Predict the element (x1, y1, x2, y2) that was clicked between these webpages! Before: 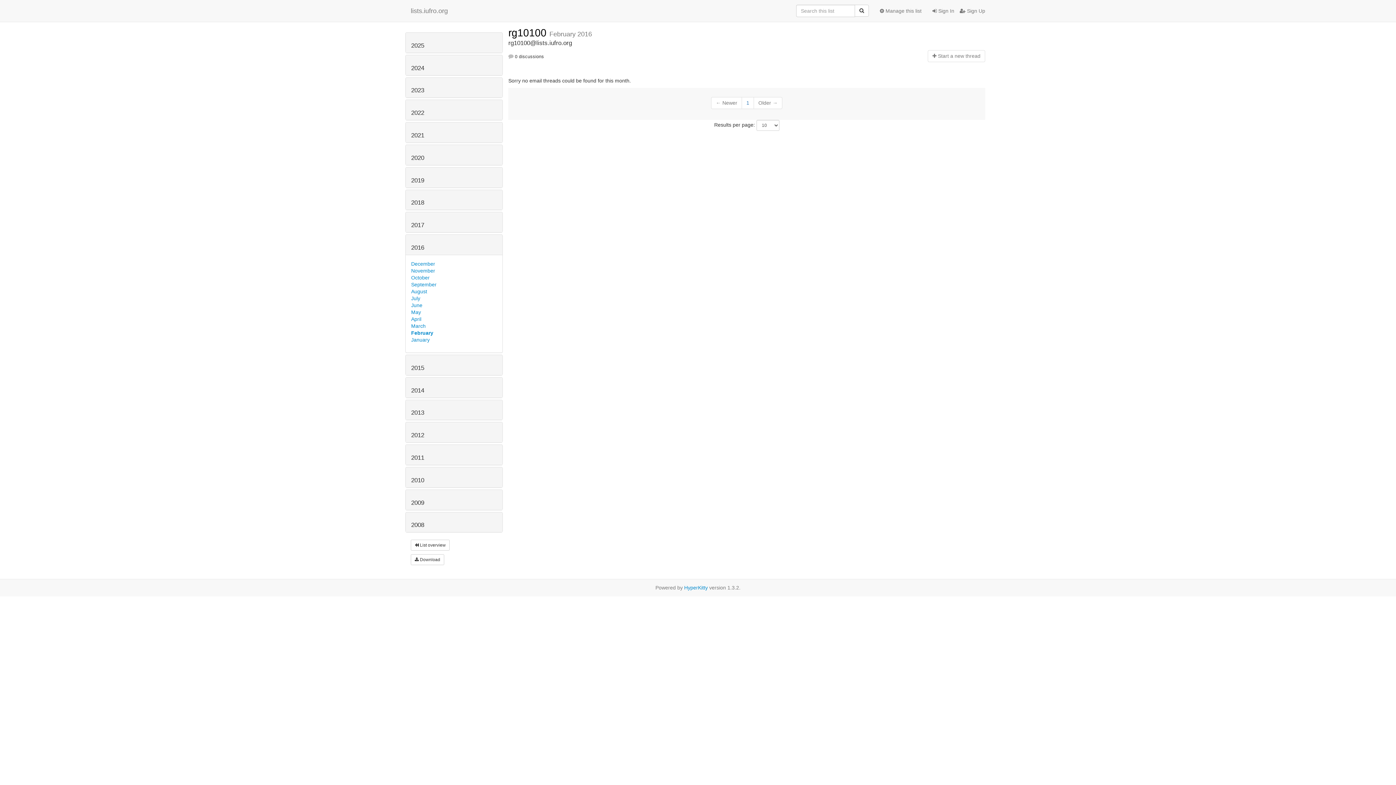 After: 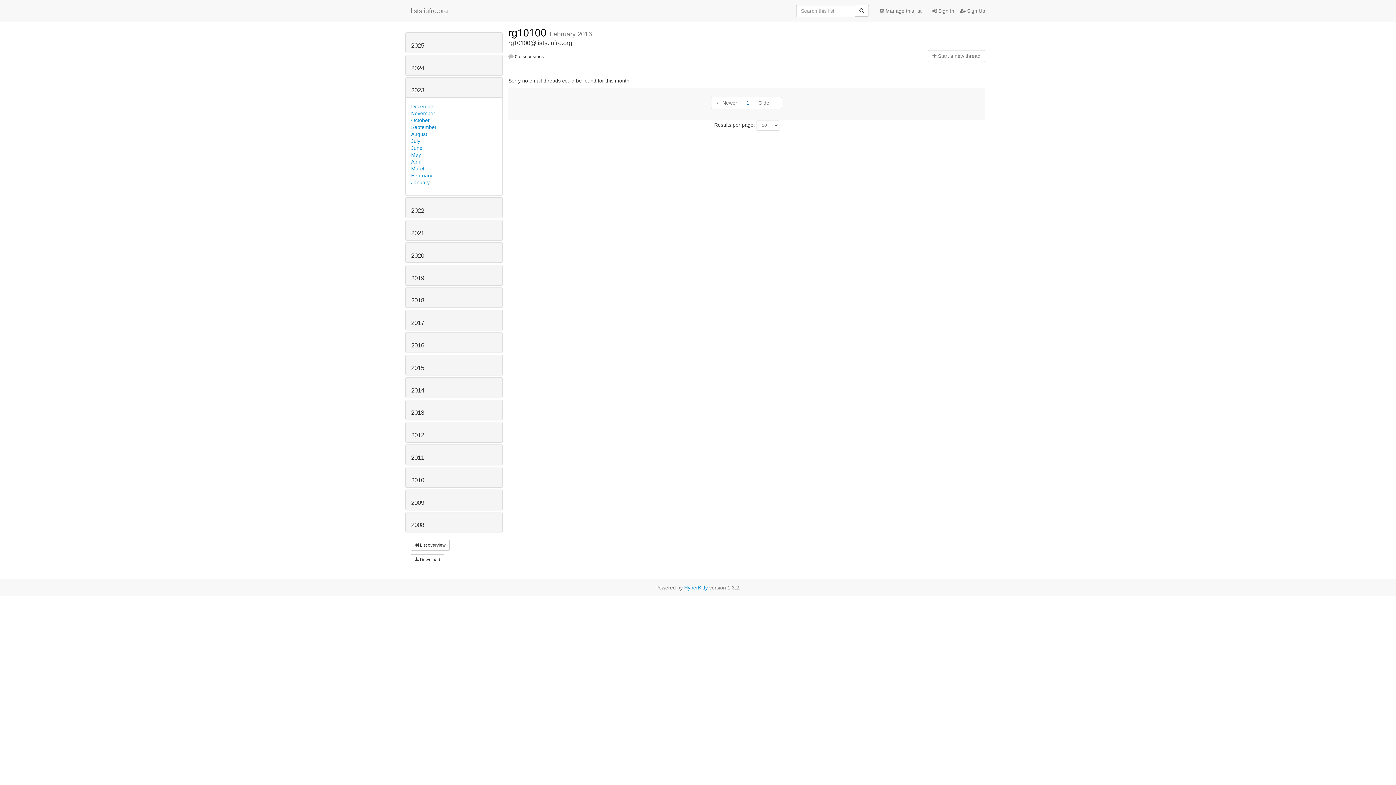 Action: bbox: (411, 87, 424, 93) label: 2023